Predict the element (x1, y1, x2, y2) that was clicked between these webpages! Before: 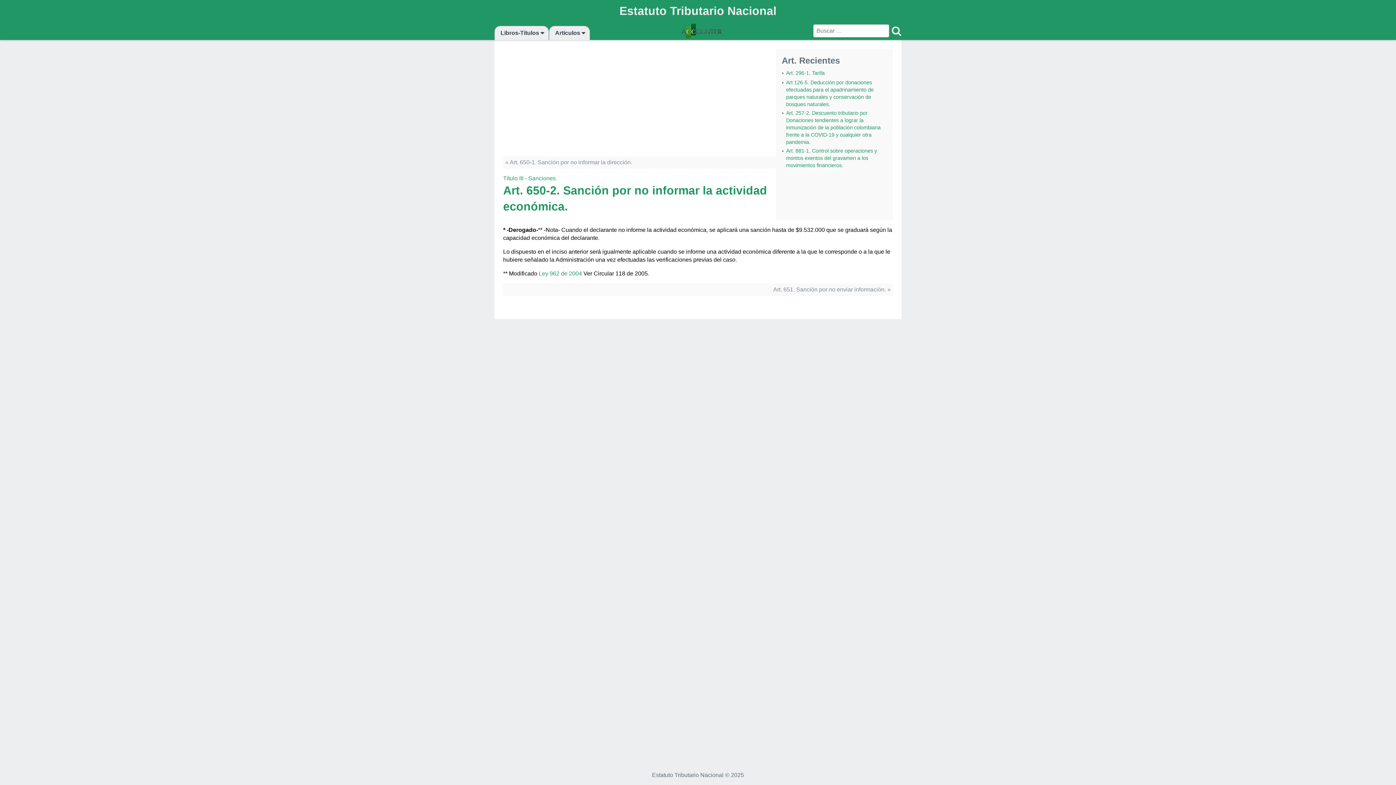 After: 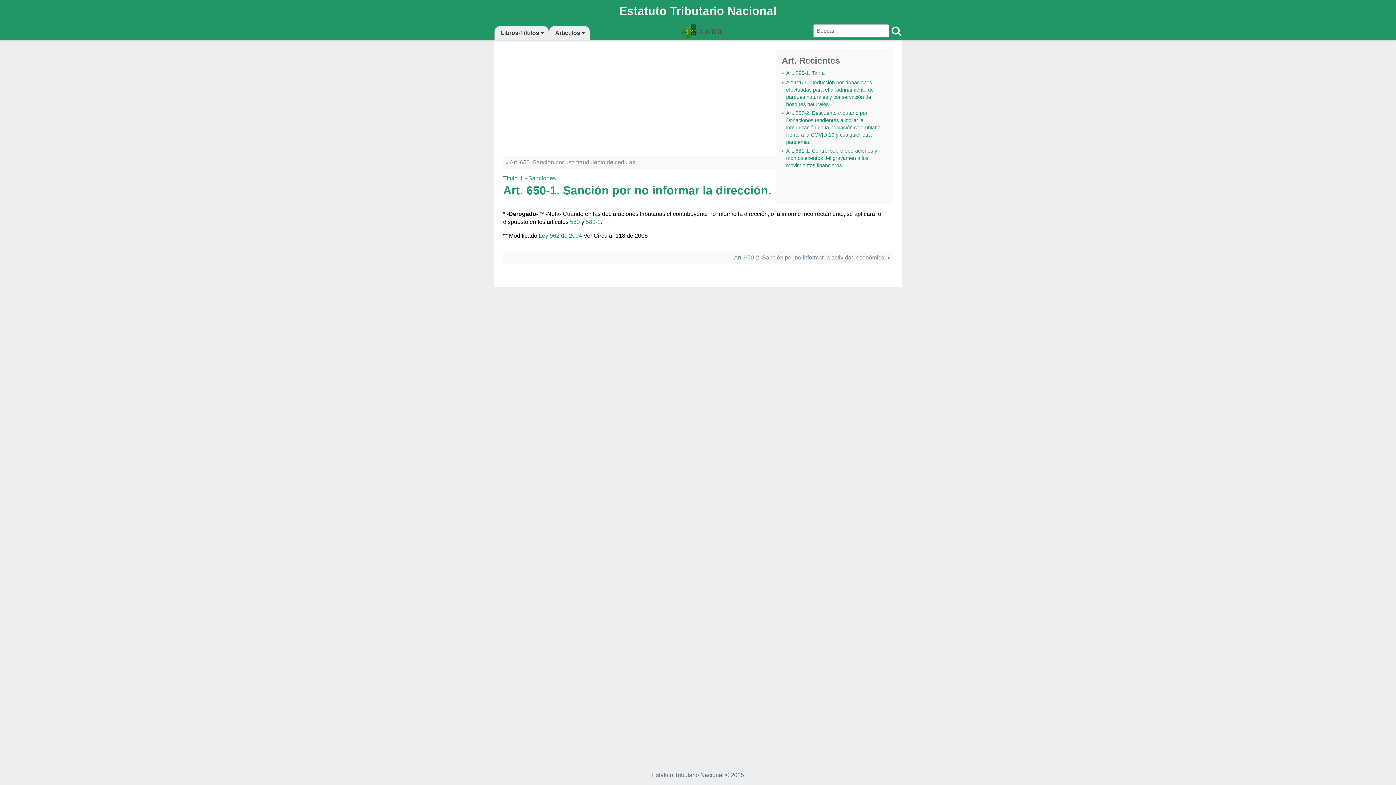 Action: bbox: (509, 159, 632, 165) label: Art. 650-1. Sanción por no informar la dirección.